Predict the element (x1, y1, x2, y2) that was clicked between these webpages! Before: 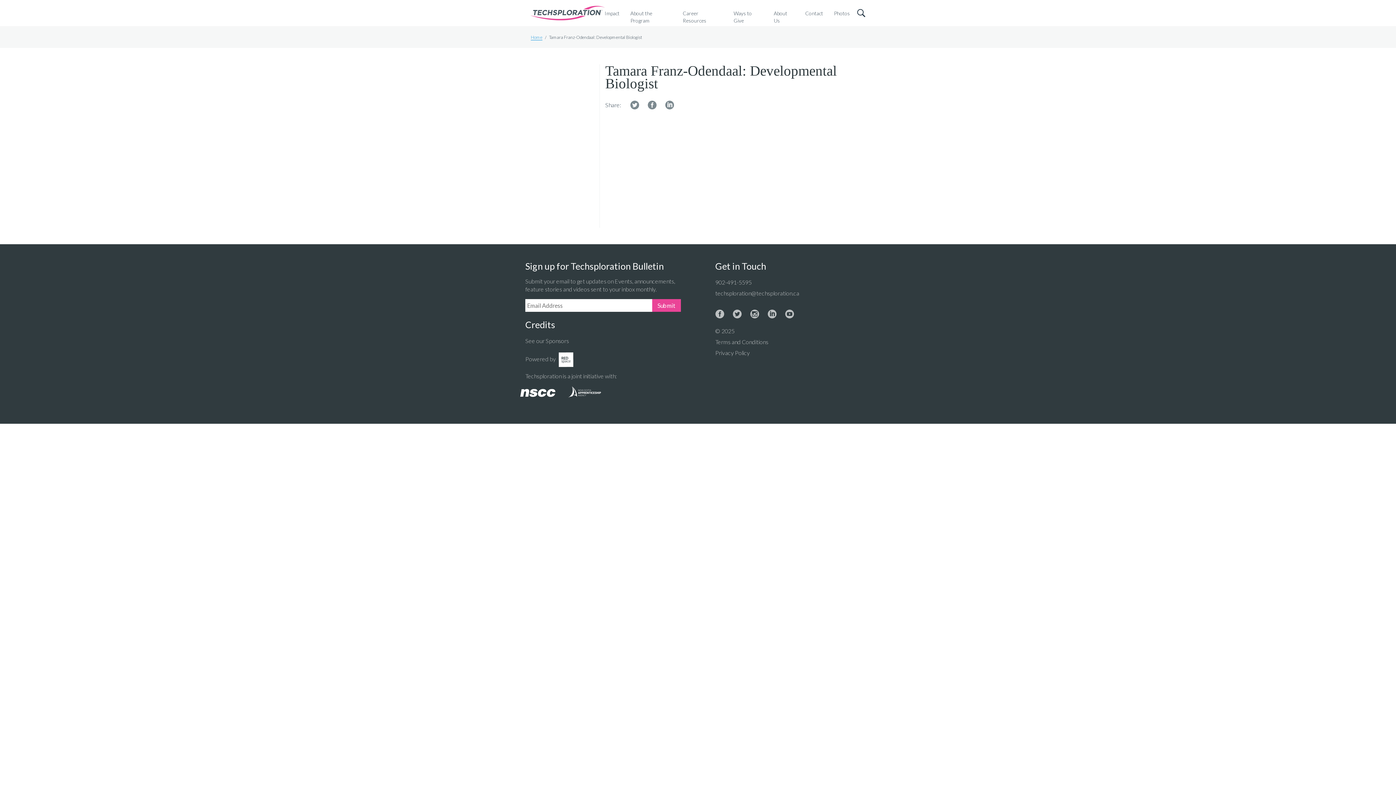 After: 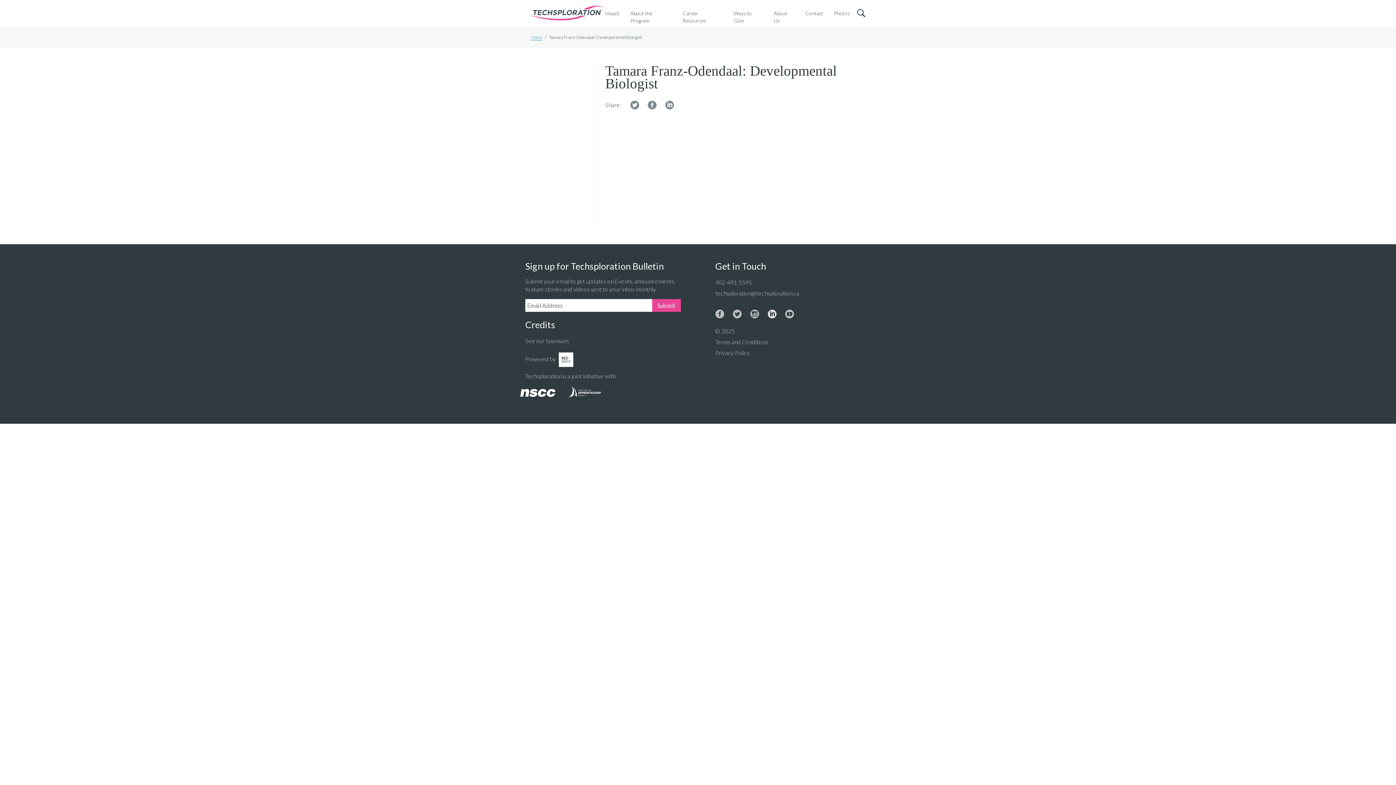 Action: bbox: (767, 309, 776, 318) label: Linkedin